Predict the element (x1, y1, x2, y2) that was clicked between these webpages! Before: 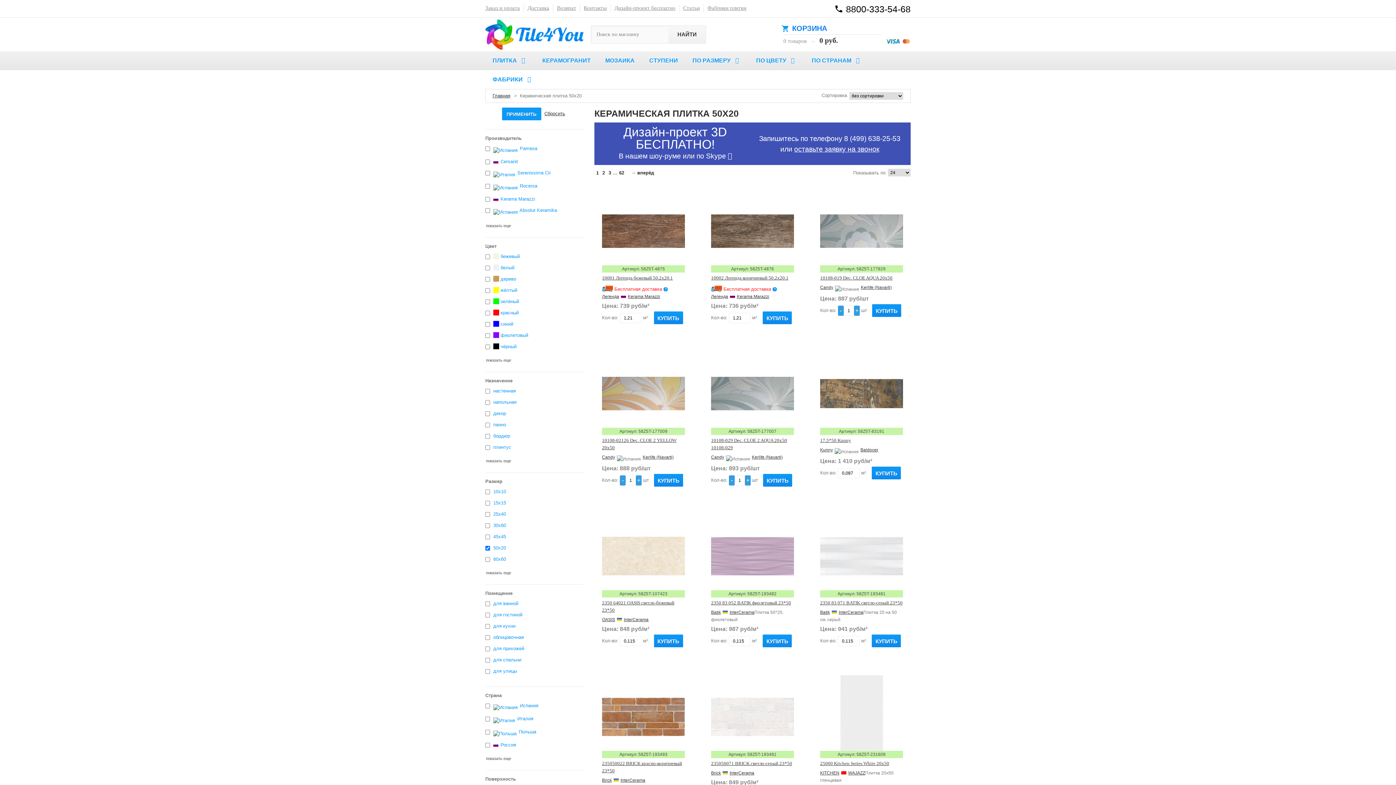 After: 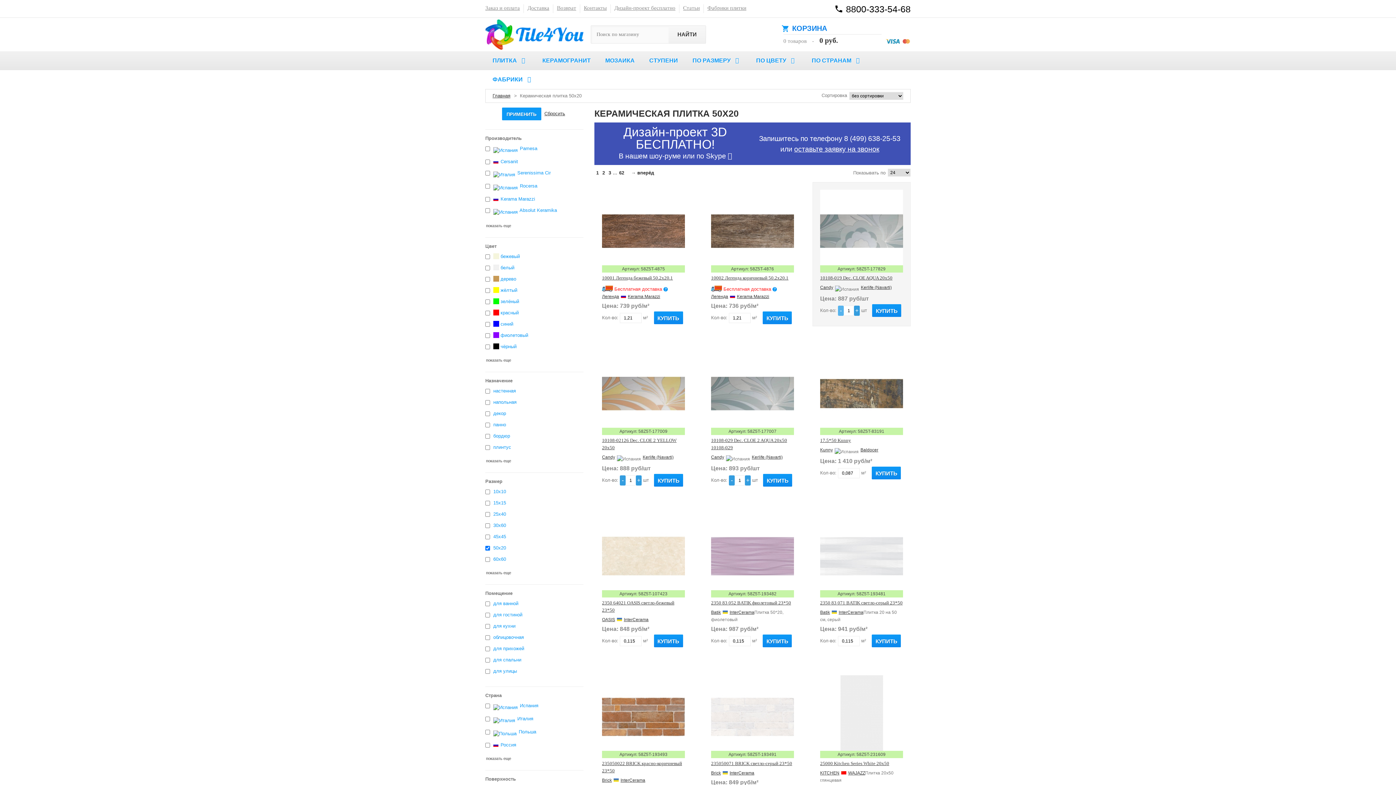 Action: label: - bbox: (838, 305, 843, 315)